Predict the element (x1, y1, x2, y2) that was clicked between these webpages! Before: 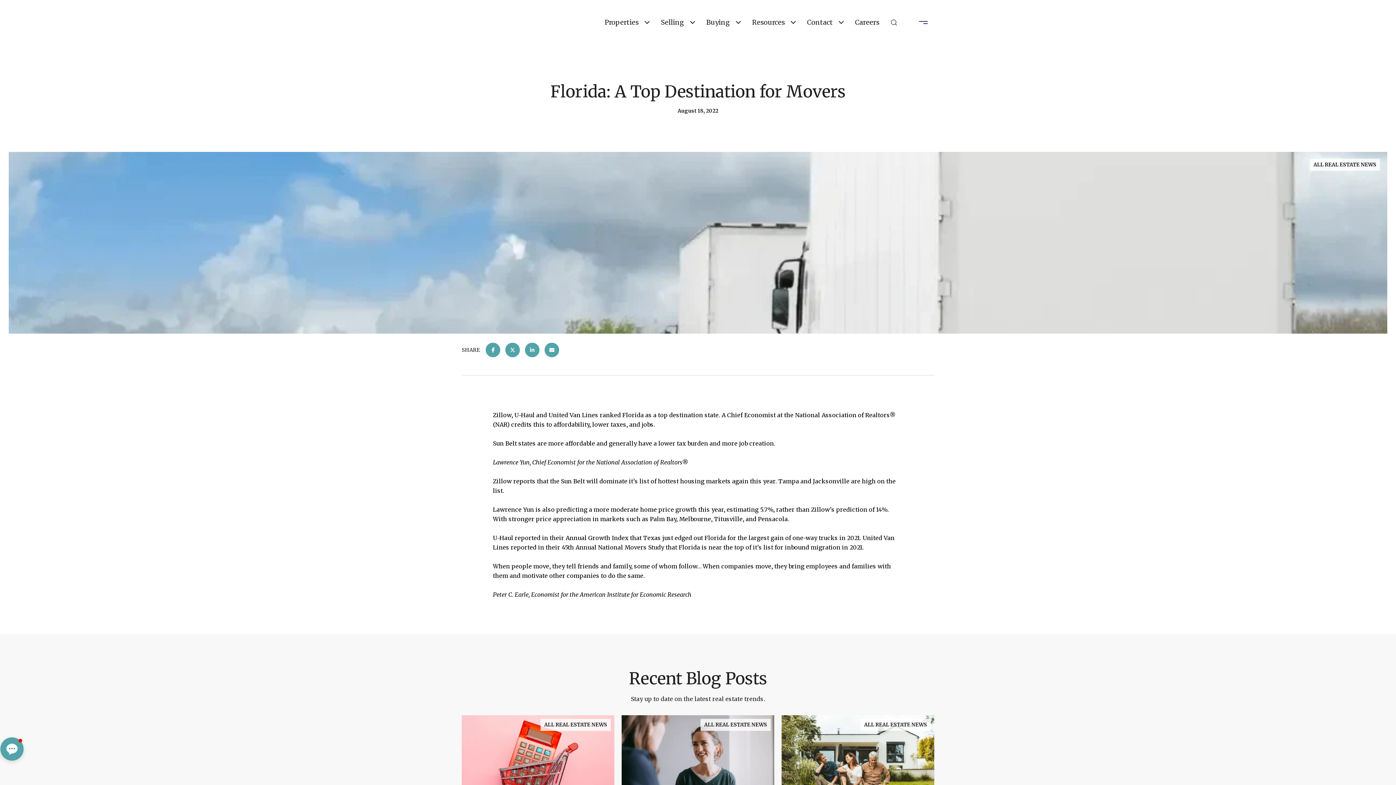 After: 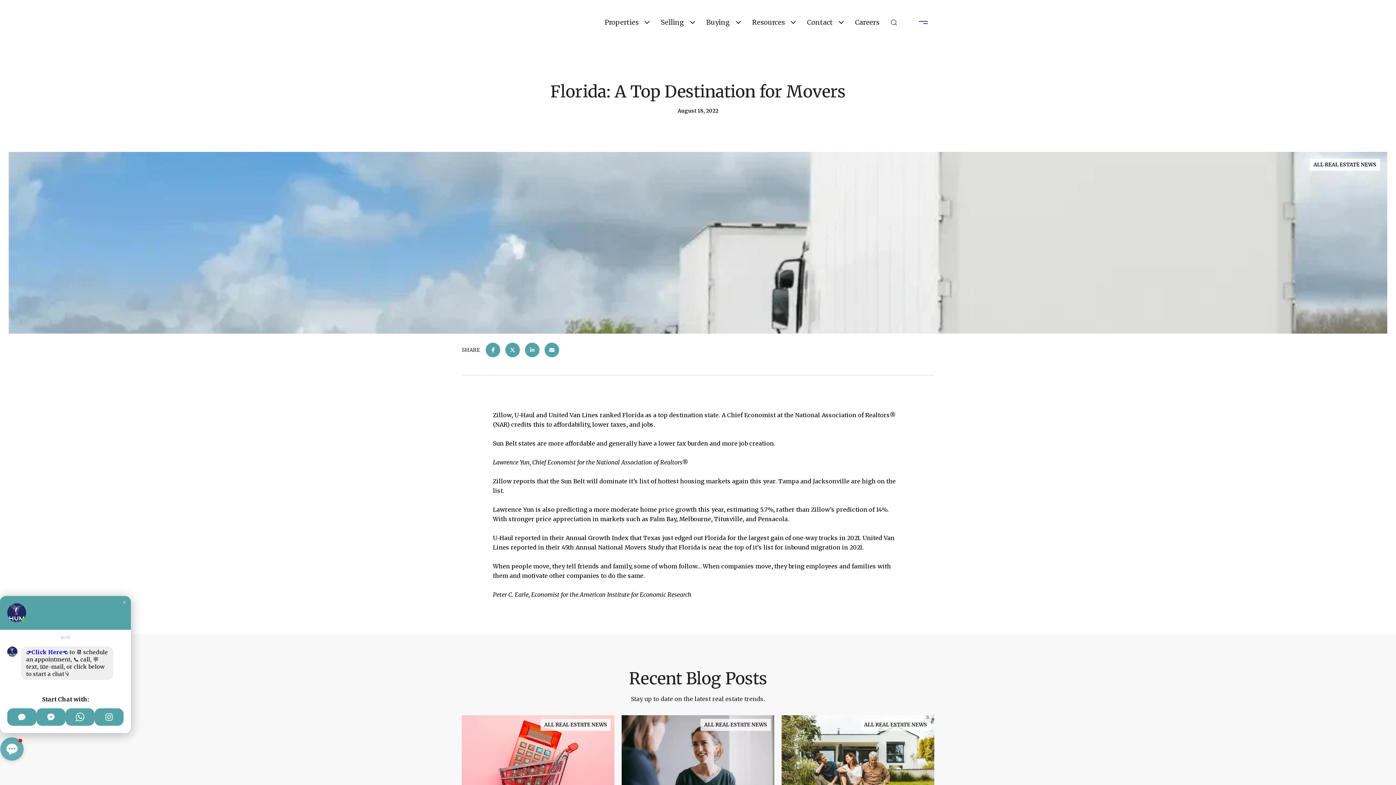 Action: label: Open chat window bbox: (0, 737, 23, 761)